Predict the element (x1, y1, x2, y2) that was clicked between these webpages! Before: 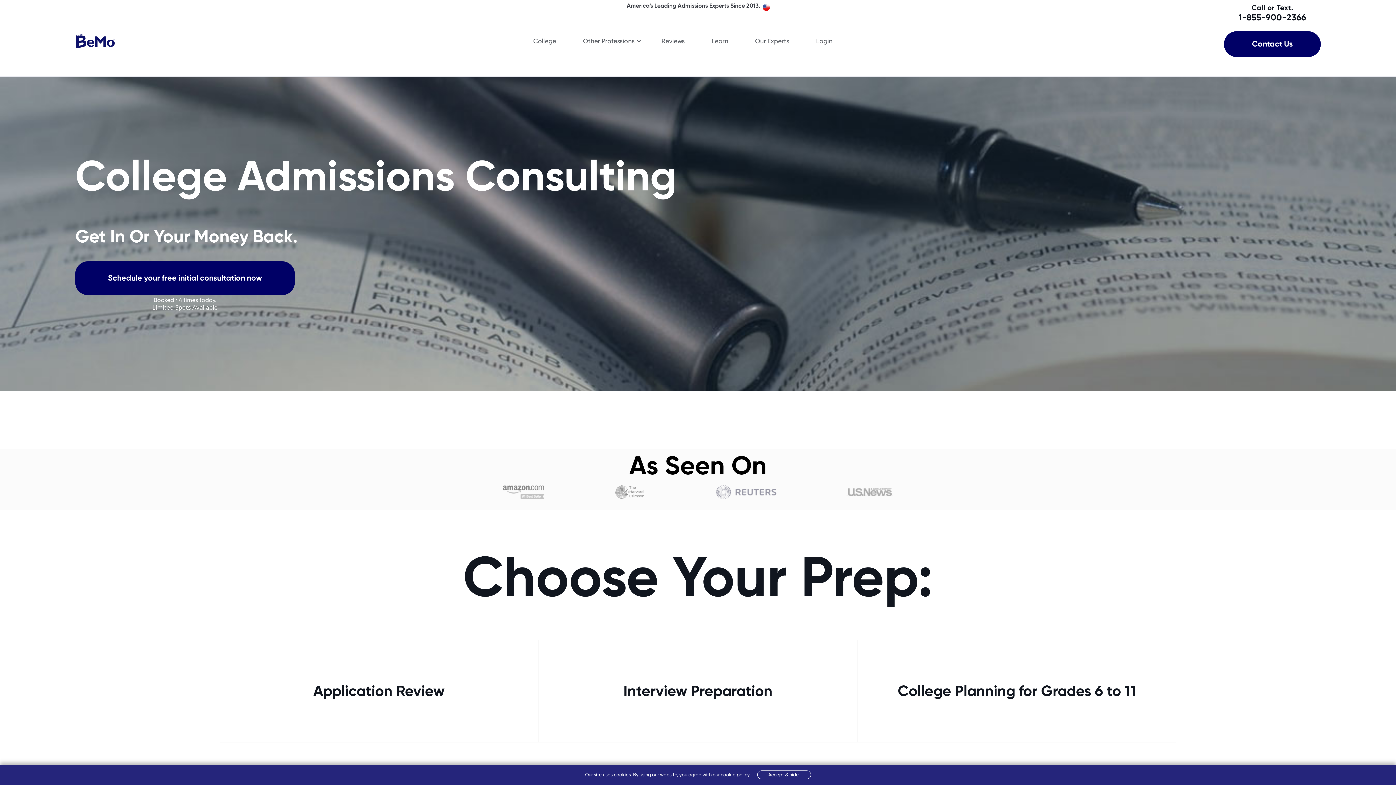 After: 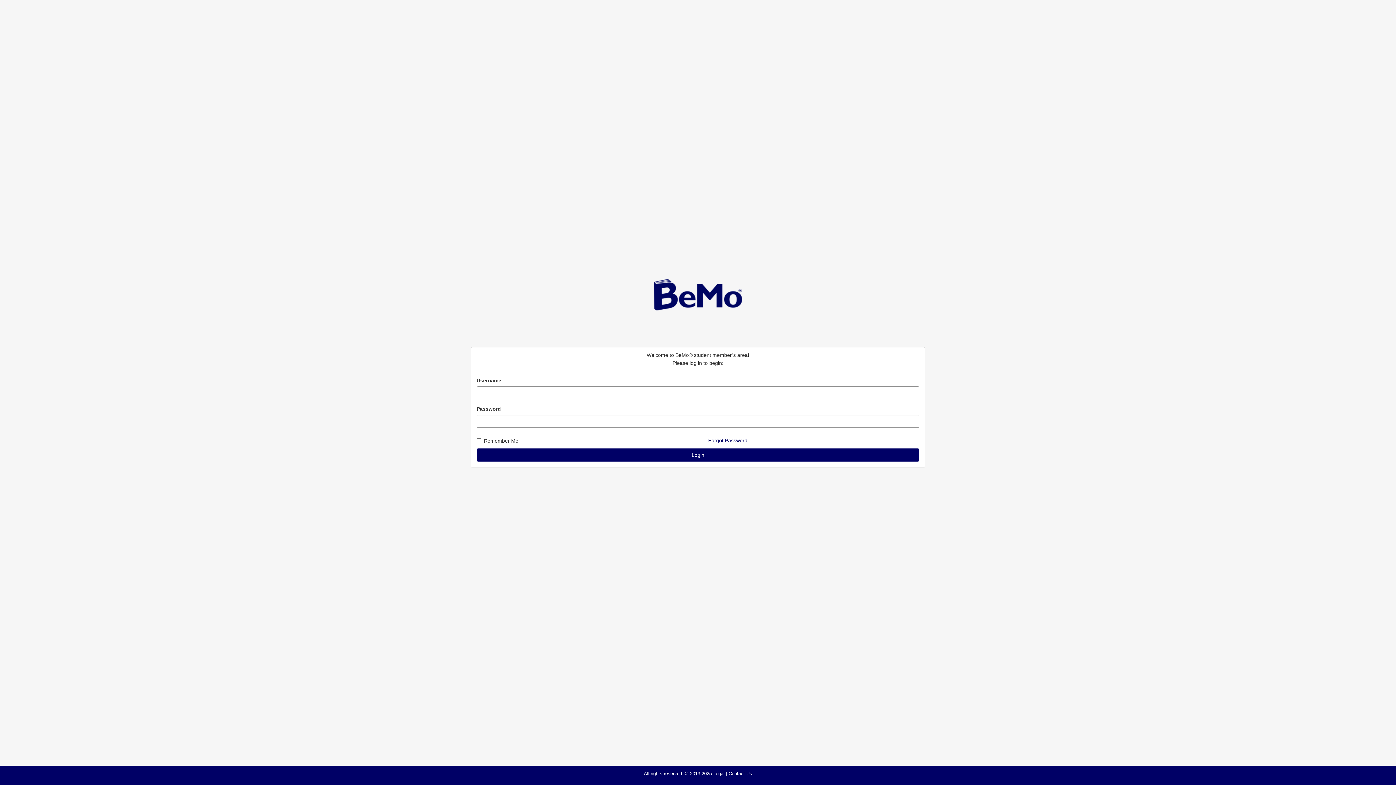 Action: label: Login bbox: (810, 37, 853, 44)